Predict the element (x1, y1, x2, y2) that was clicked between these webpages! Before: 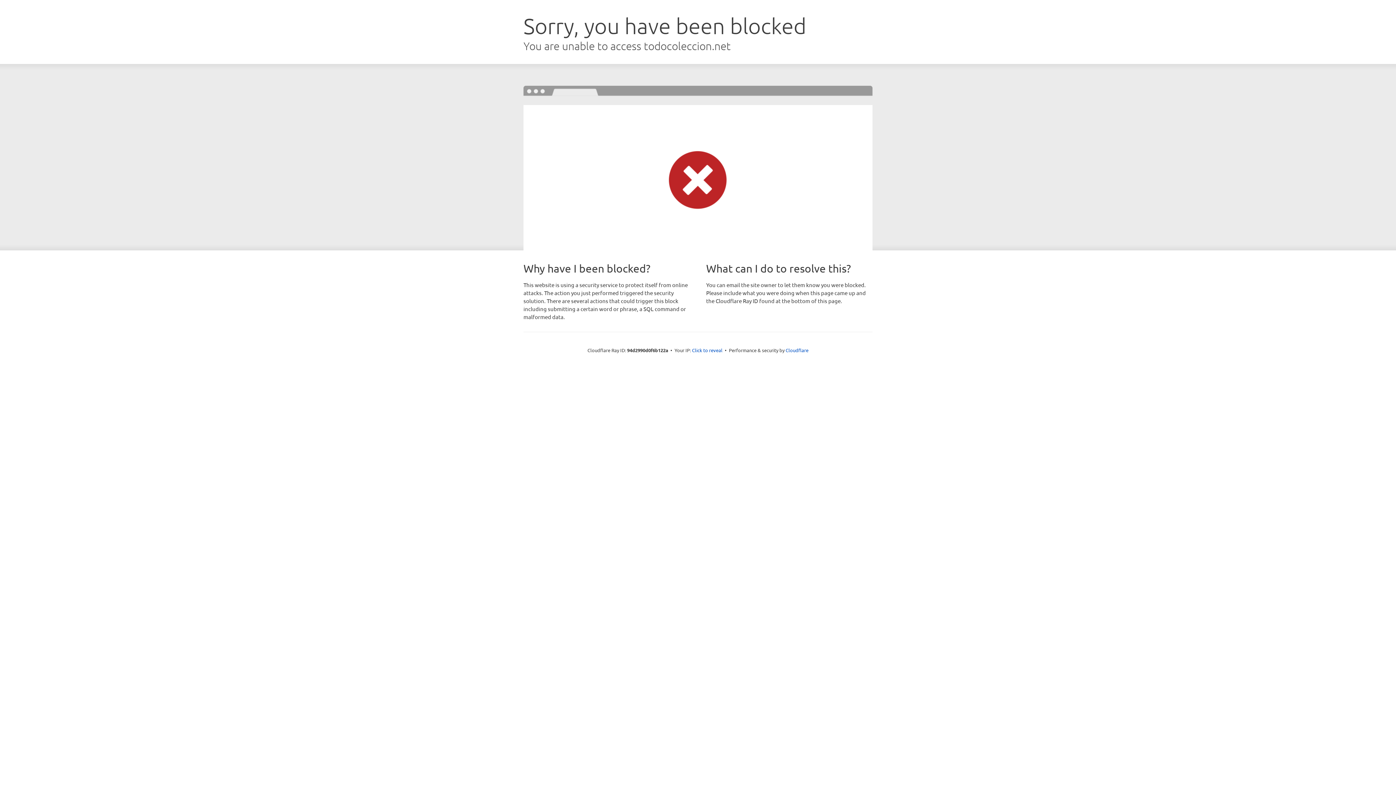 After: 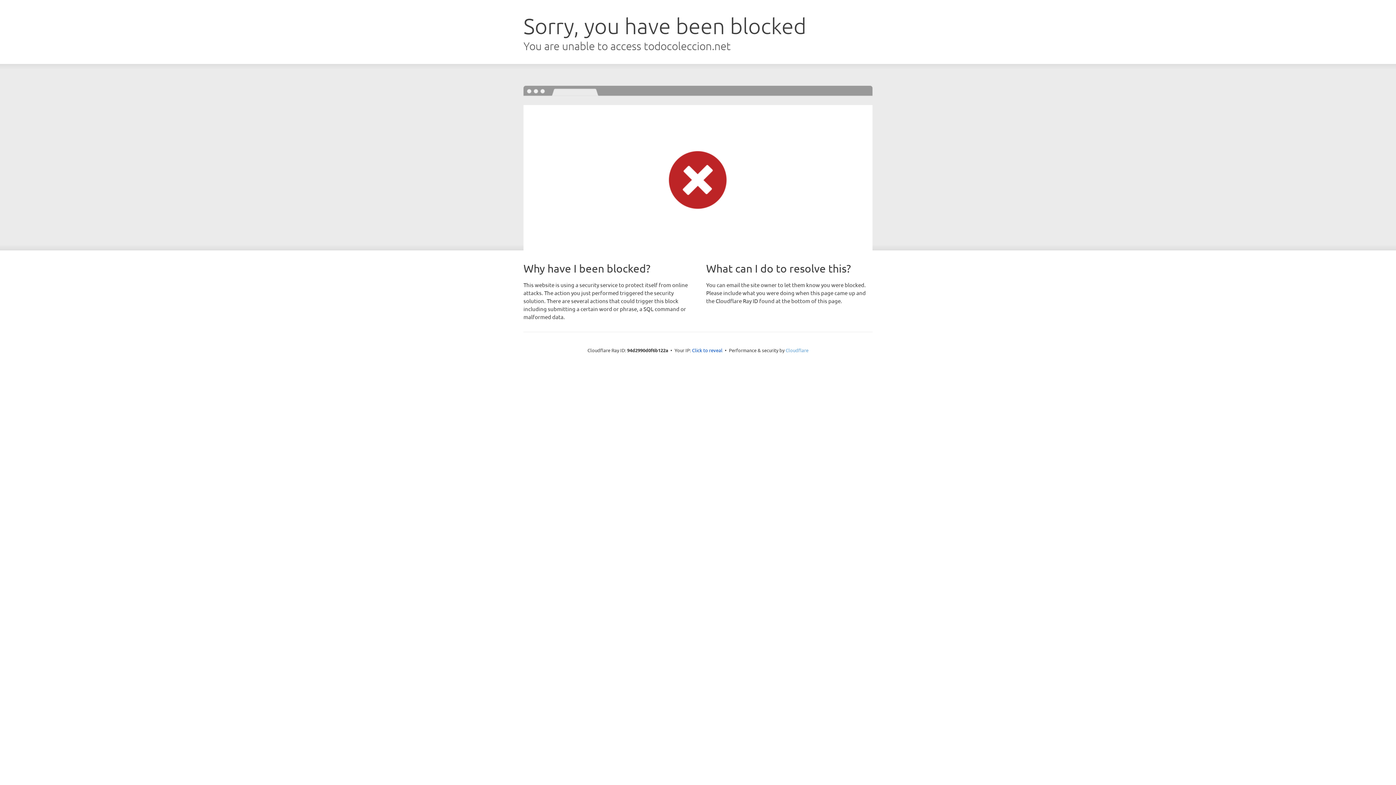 Action: label: Cloudflare bbox: (785, 347, 808, 353)